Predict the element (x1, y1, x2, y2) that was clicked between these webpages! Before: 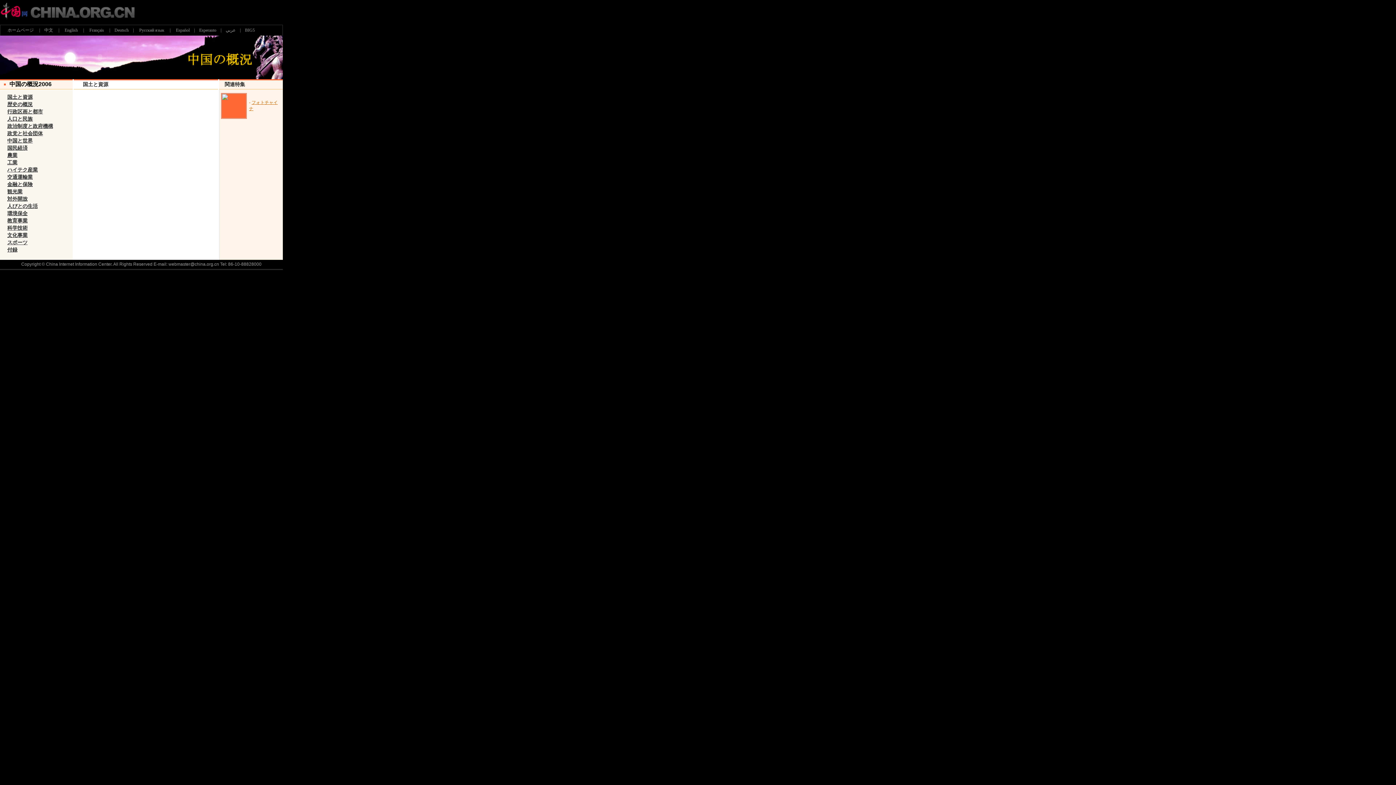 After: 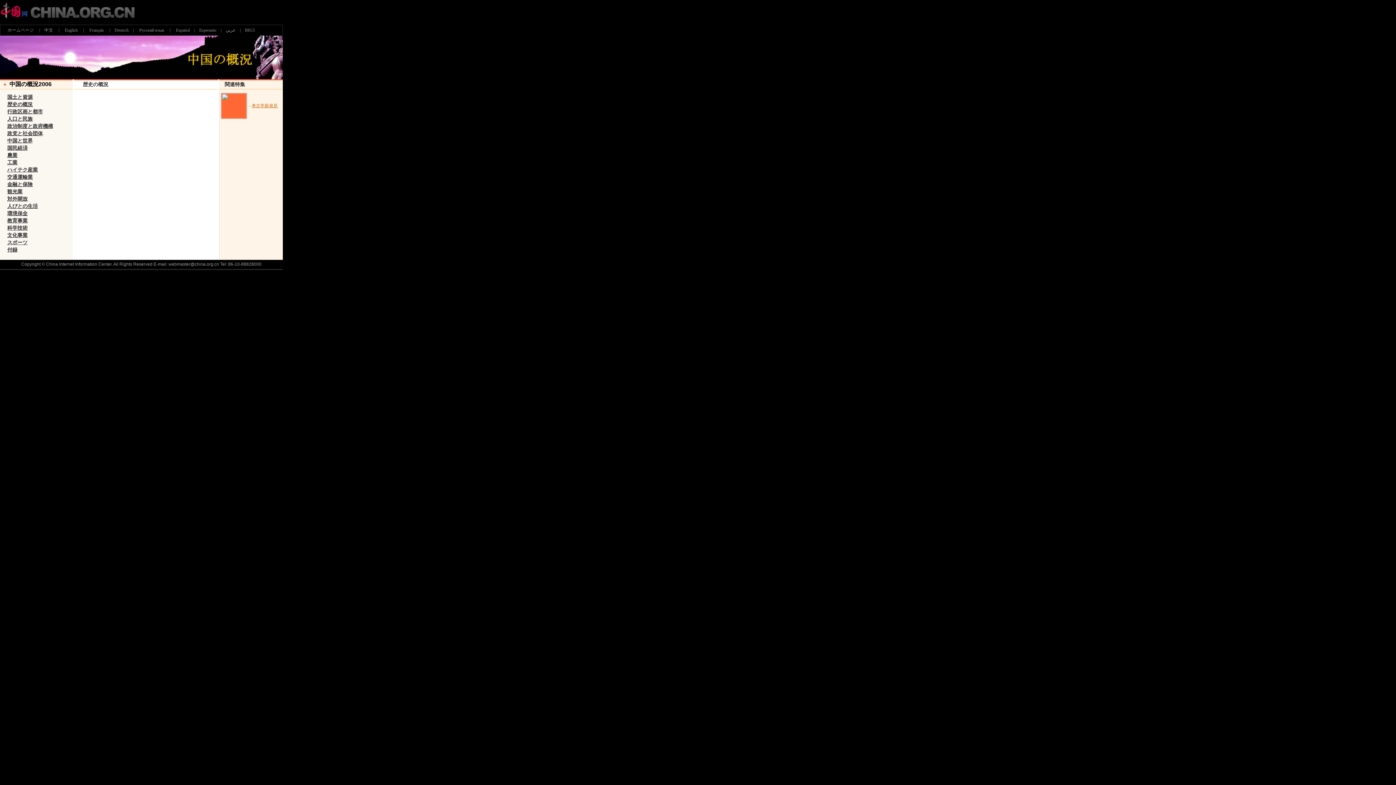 Action: label: 歴史の概況 bbox: (7, 101, 32, 107)